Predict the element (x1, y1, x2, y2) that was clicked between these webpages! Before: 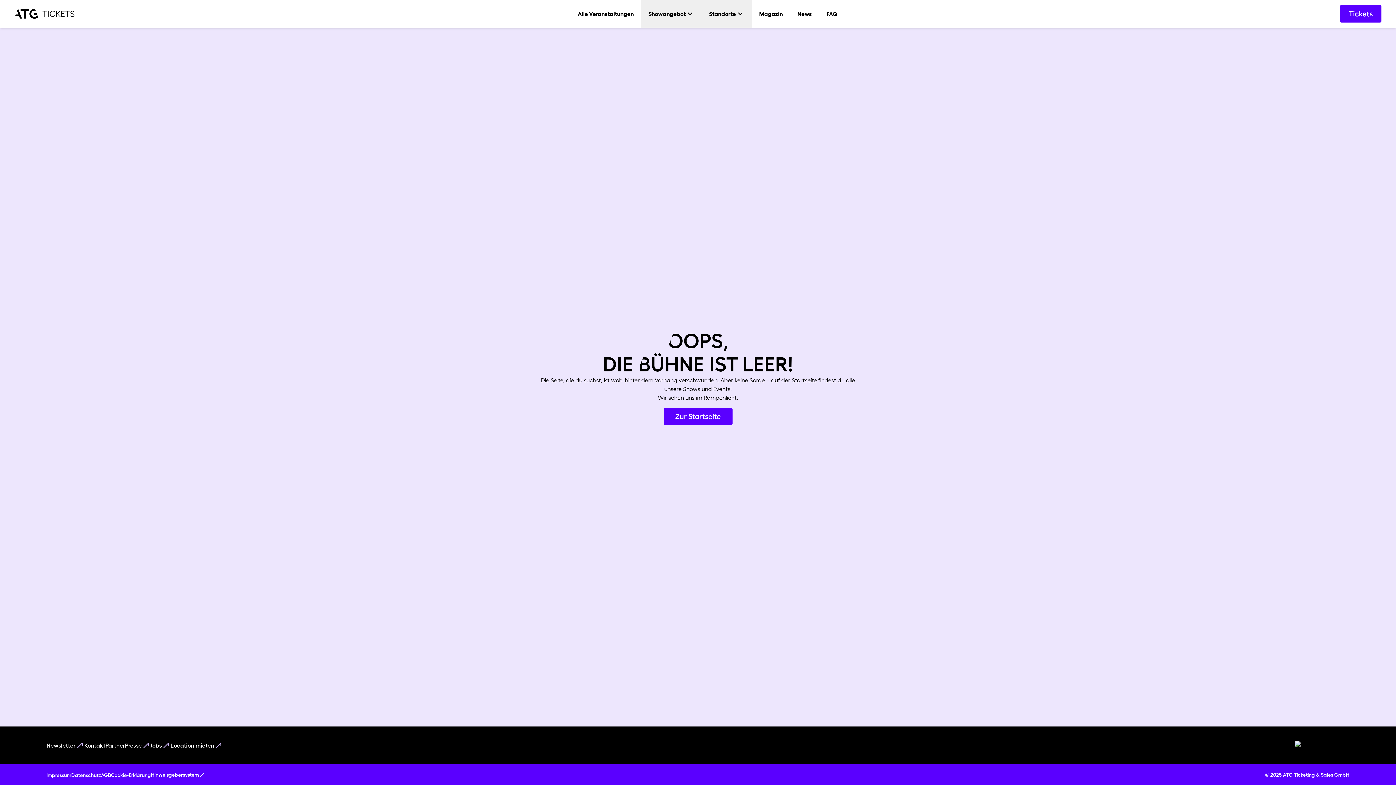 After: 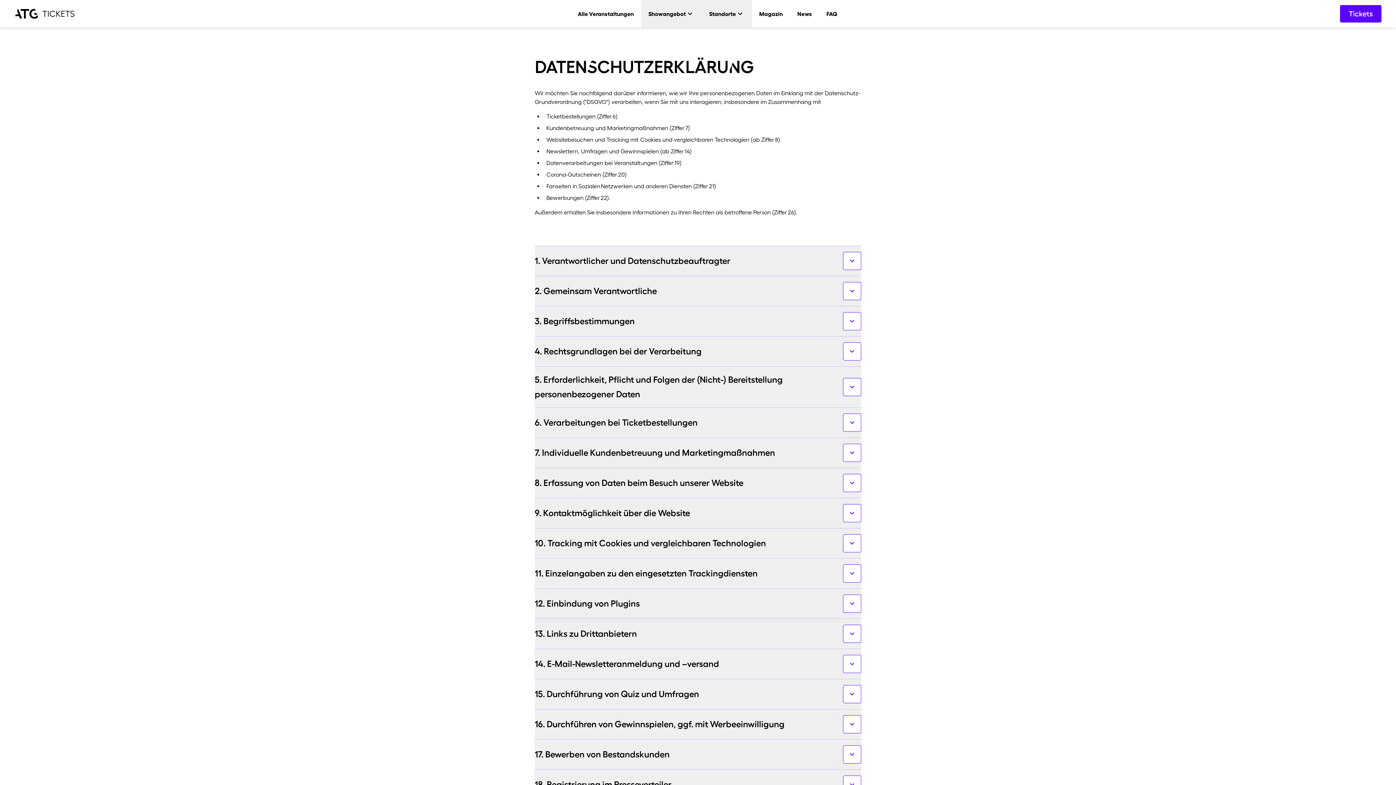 Action: bbox: (71, 772, 101, 778) label: Datenschutz